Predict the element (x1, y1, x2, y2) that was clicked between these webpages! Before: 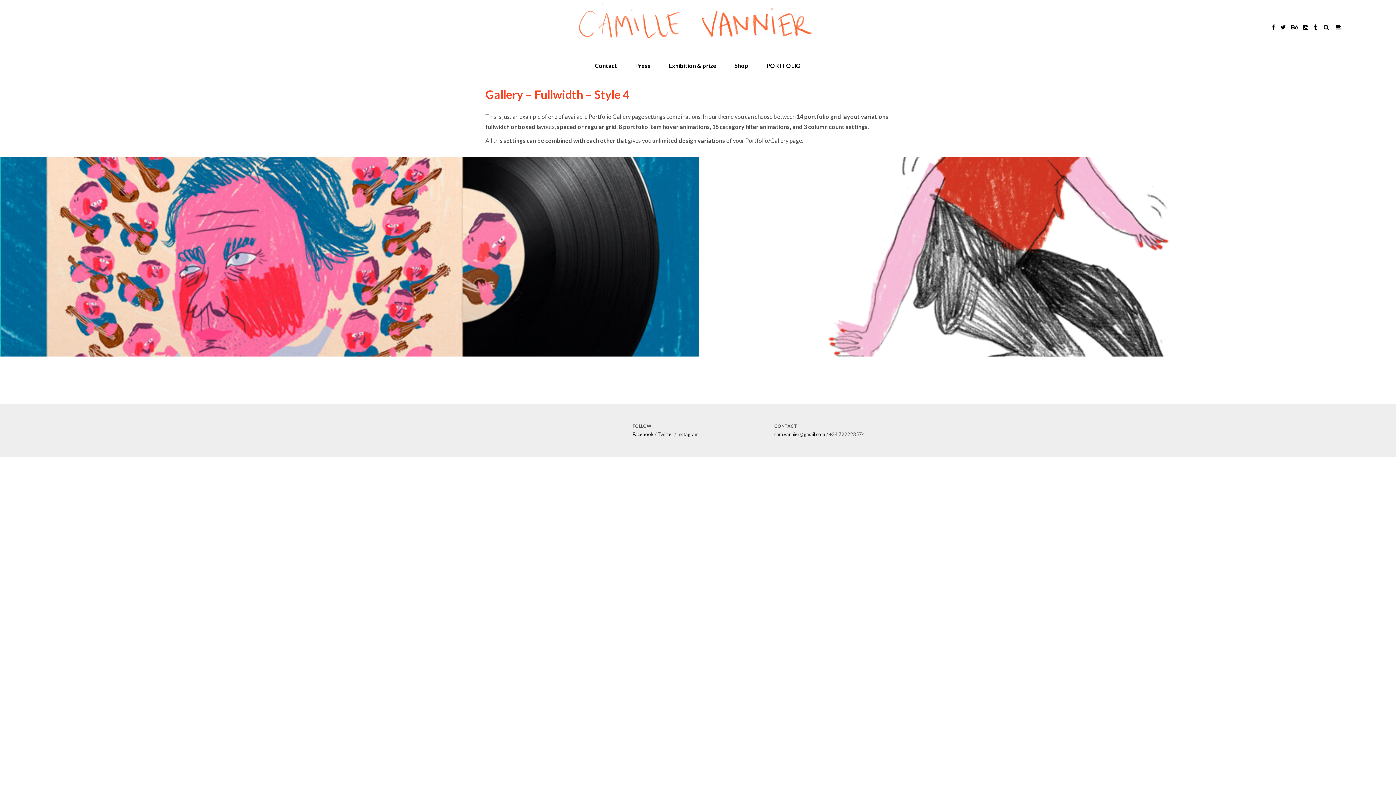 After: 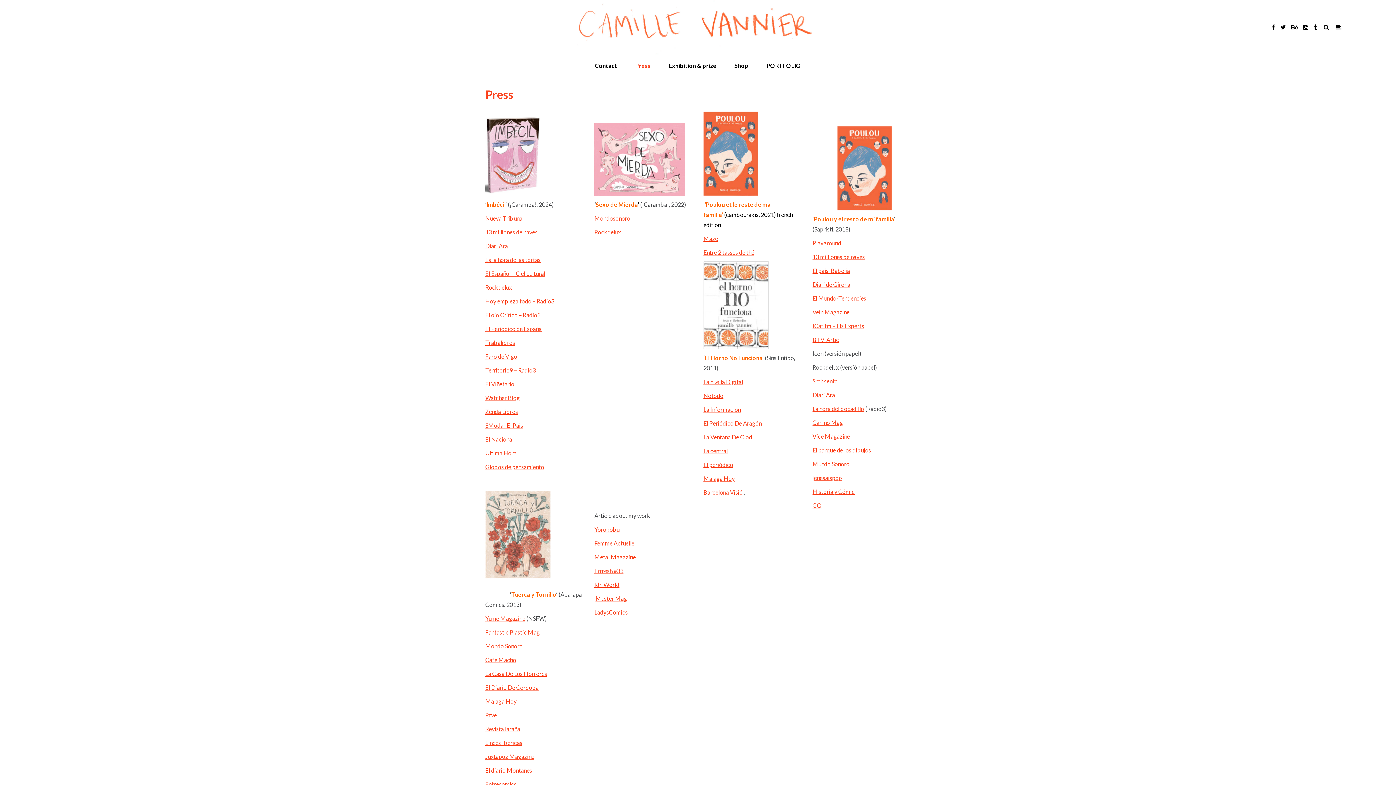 Action: bbox: (626, 54, 659, 77) label: Press